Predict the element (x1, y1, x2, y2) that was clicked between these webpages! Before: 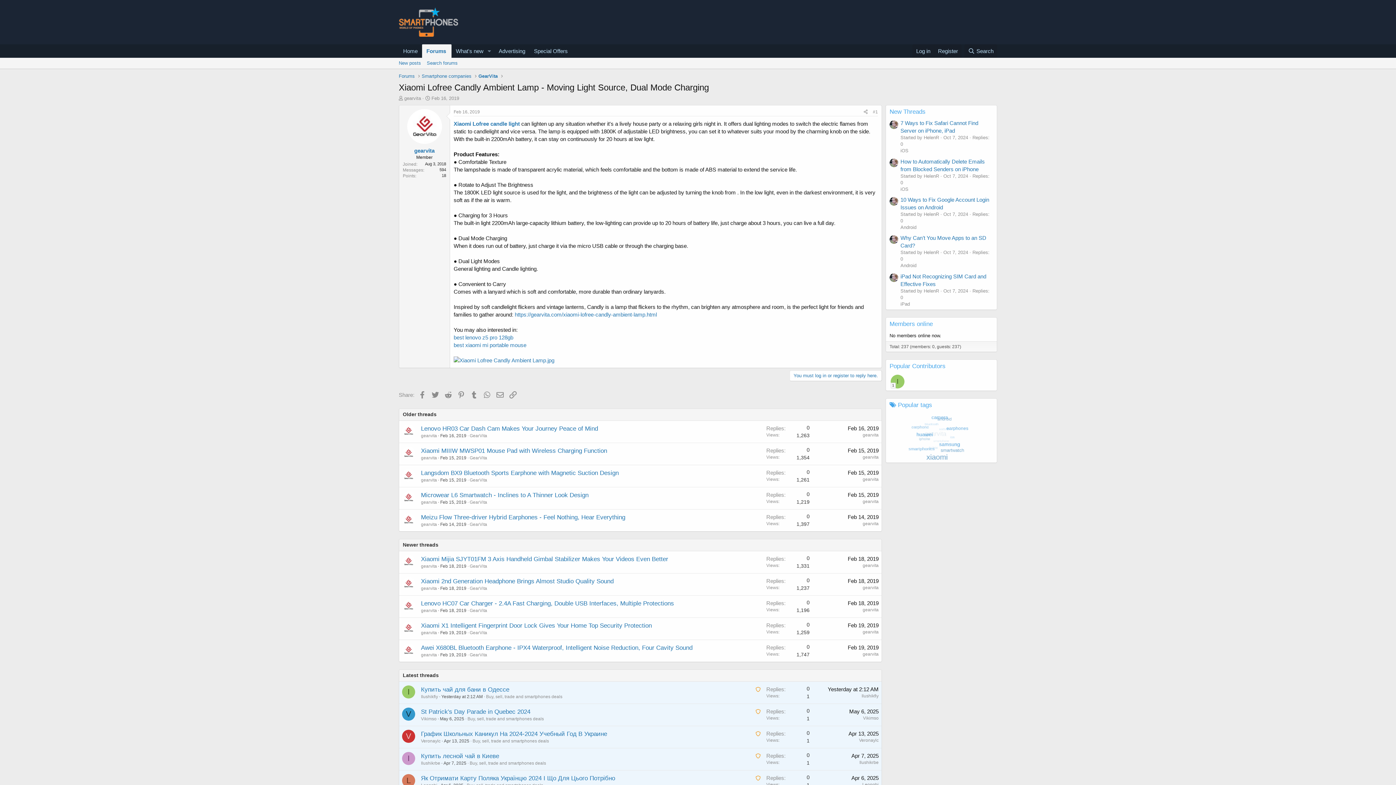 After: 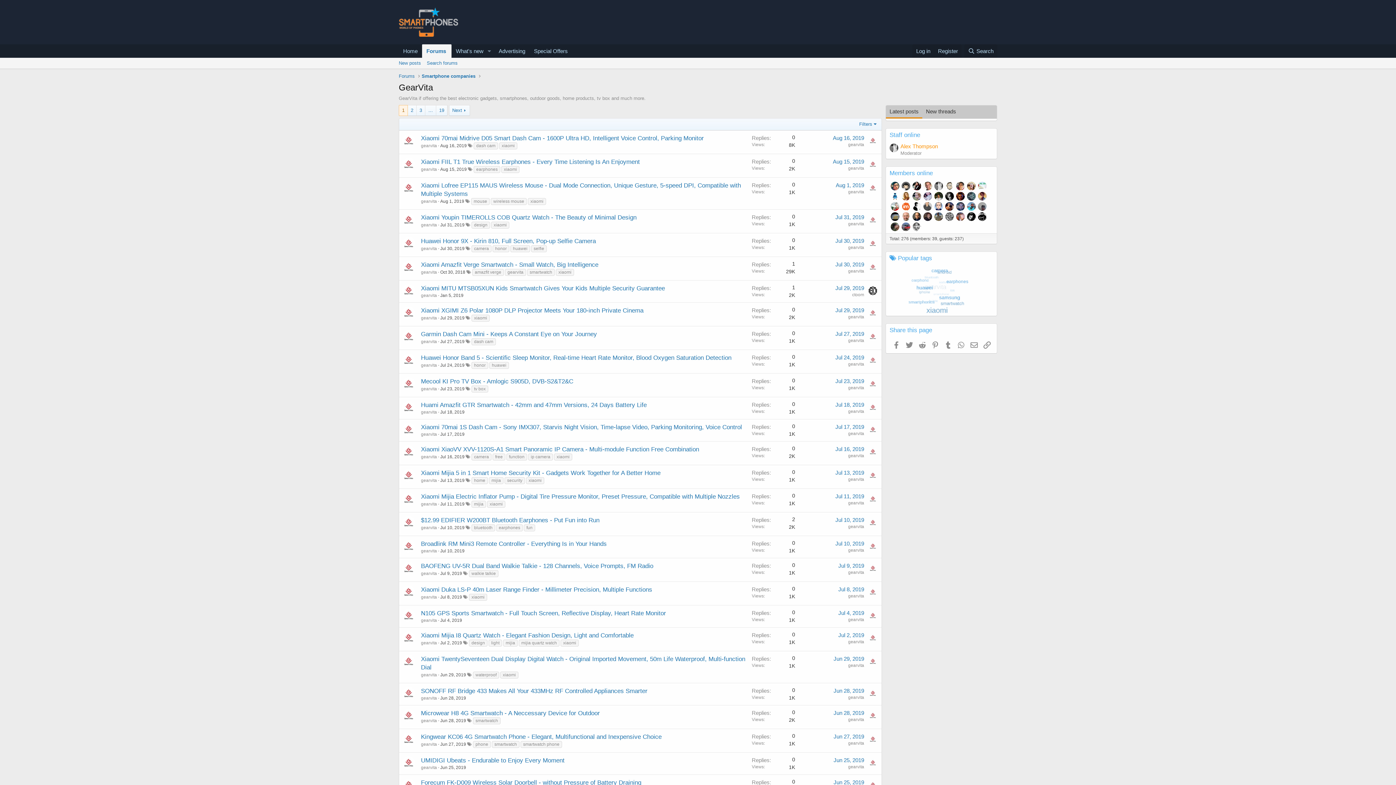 Action: label: GearVita bbox: (469, 608, 487, 613)